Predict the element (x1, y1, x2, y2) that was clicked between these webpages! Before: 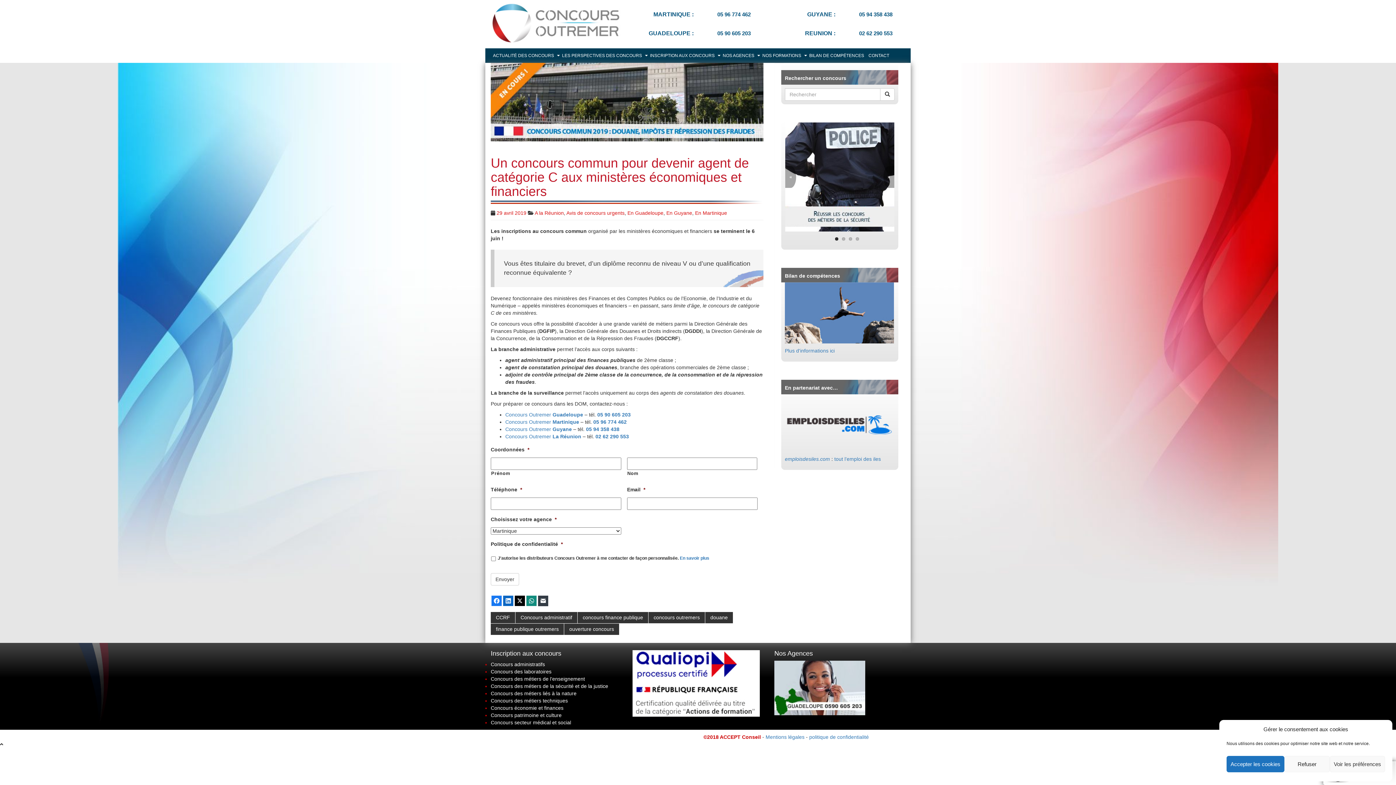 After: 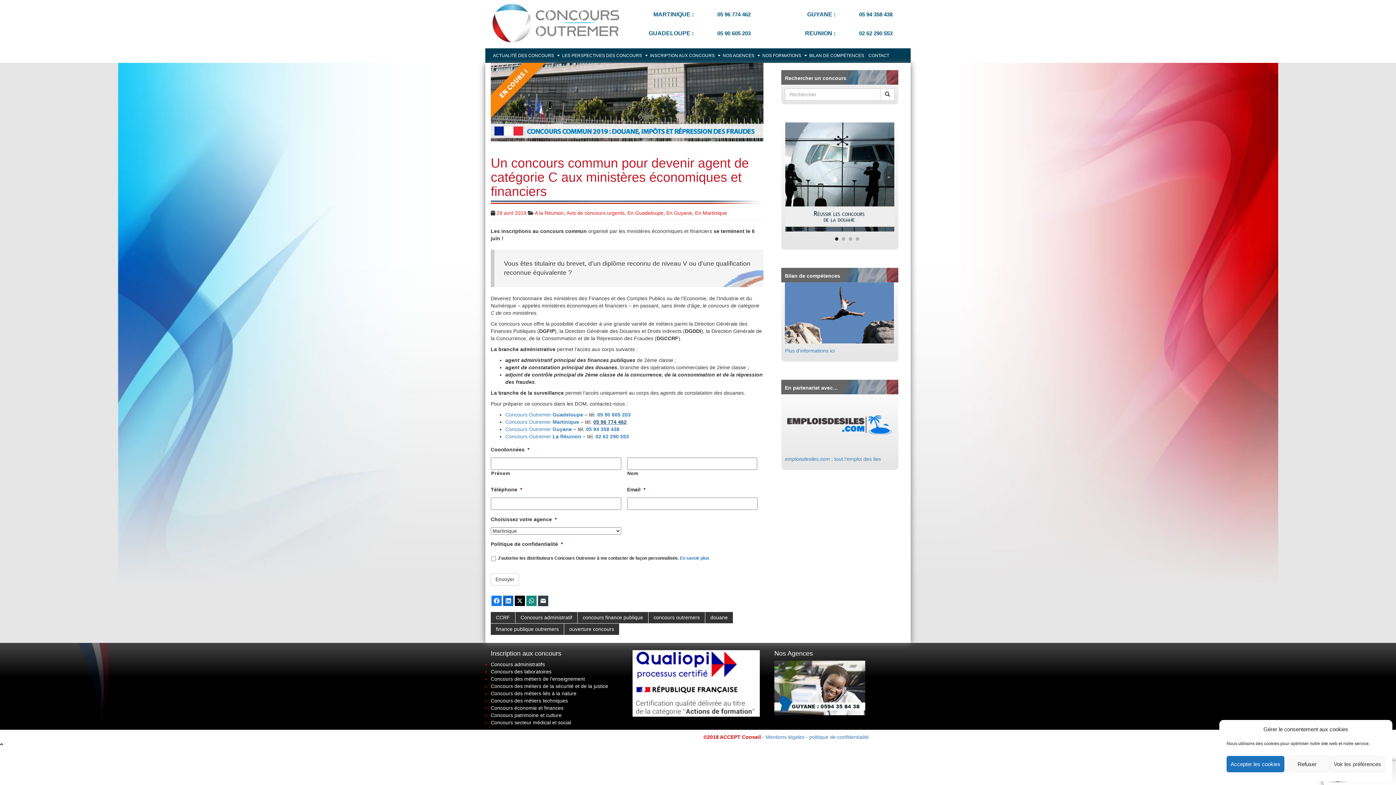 Action: bbox: (593, 419, 626, 424) label: 05 96 774 462